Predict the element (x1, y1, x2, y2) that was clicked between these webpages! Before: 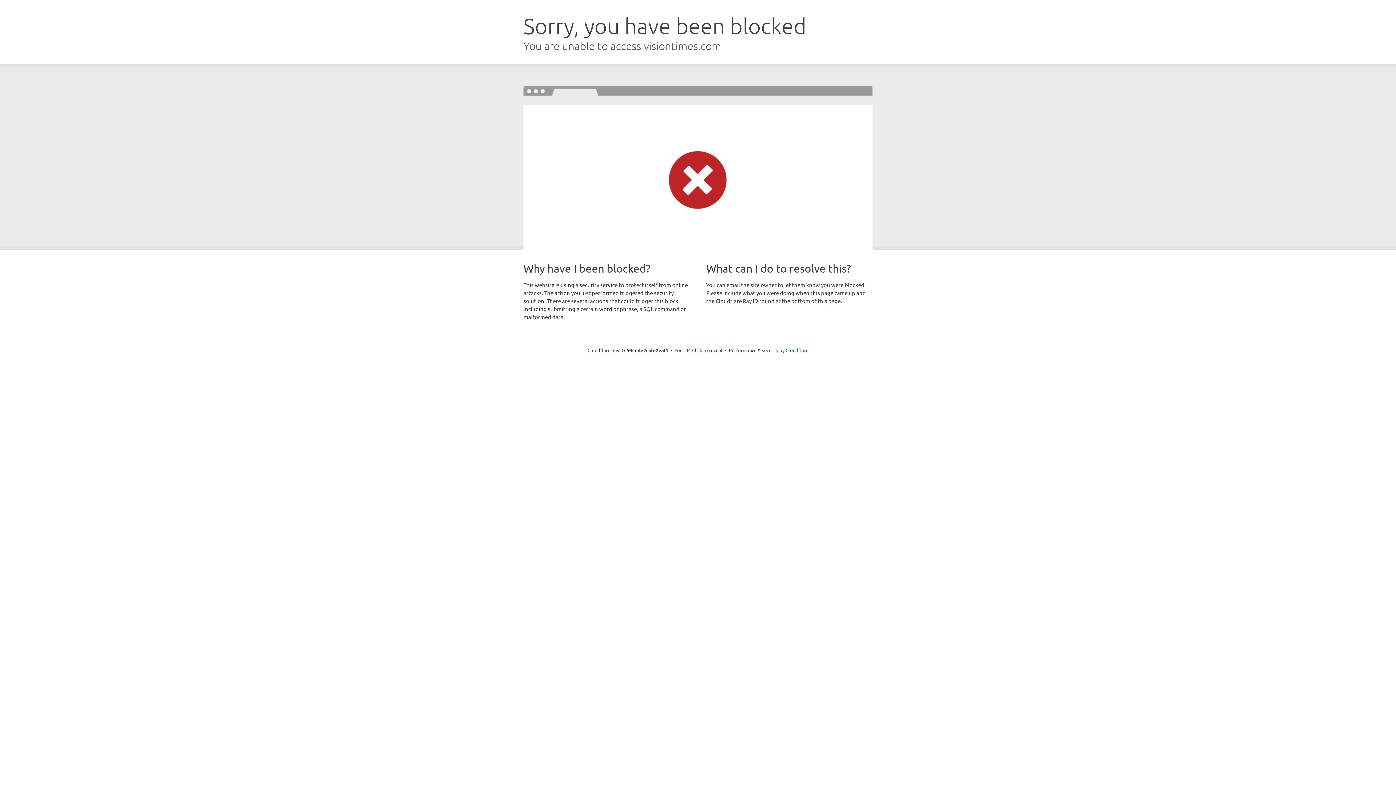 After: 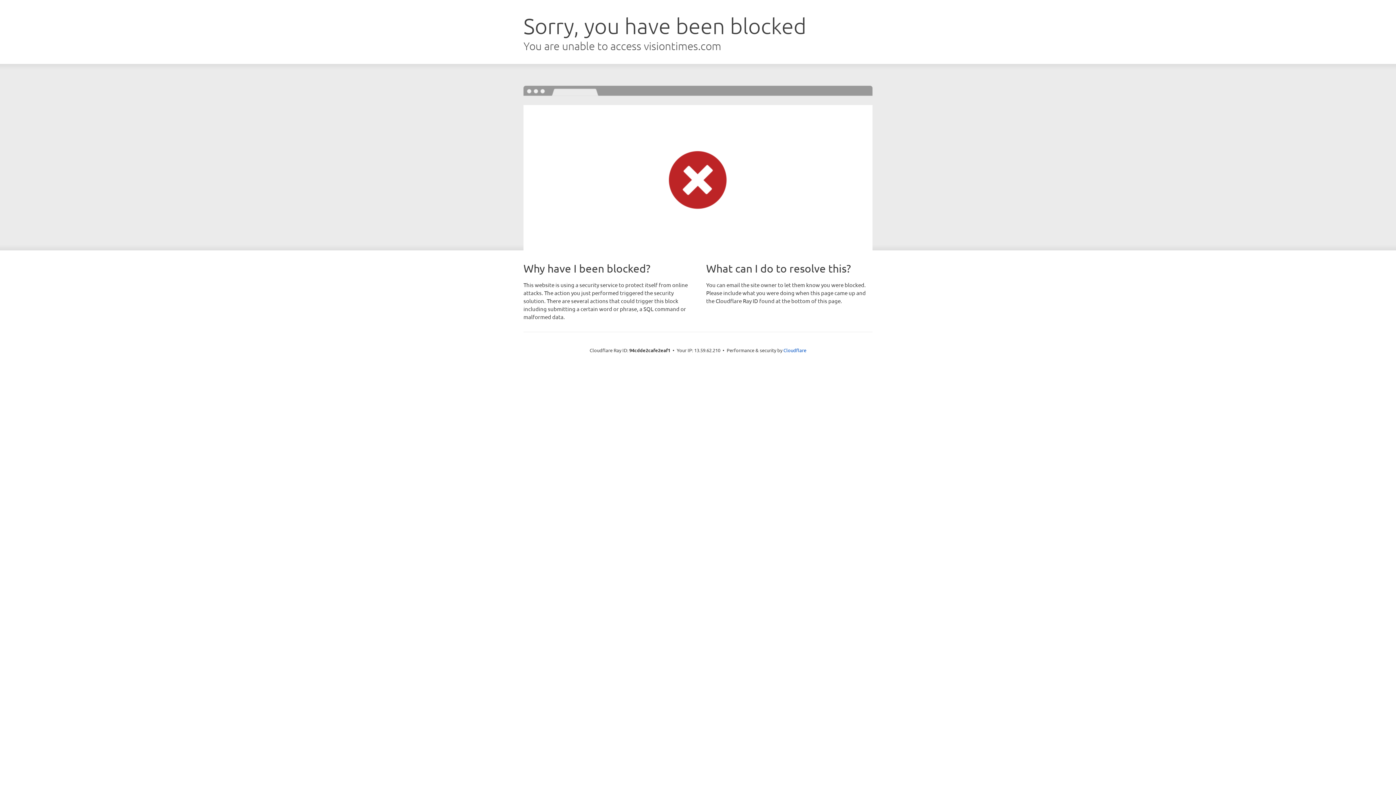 Action: bbox: (692, 346, 722, 353) label: Click to reveal